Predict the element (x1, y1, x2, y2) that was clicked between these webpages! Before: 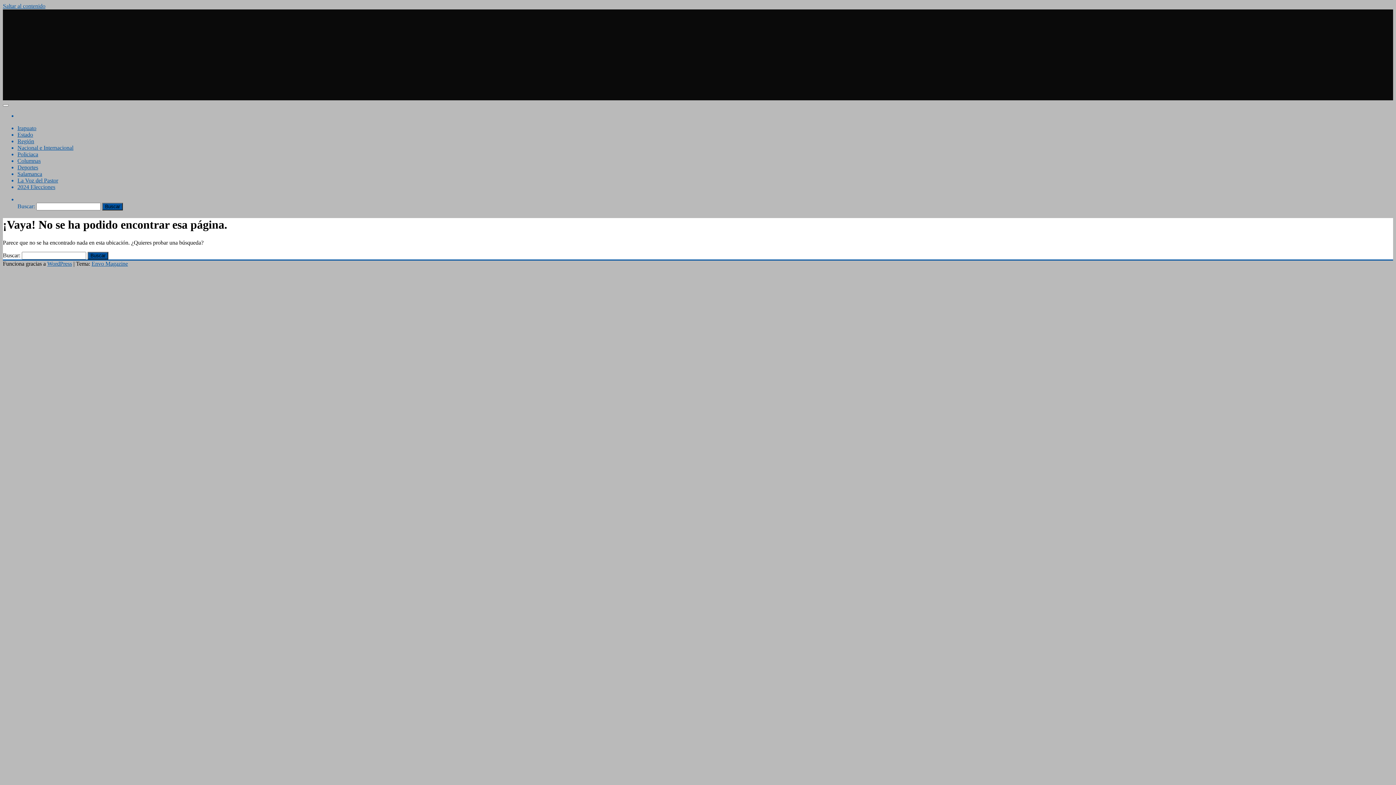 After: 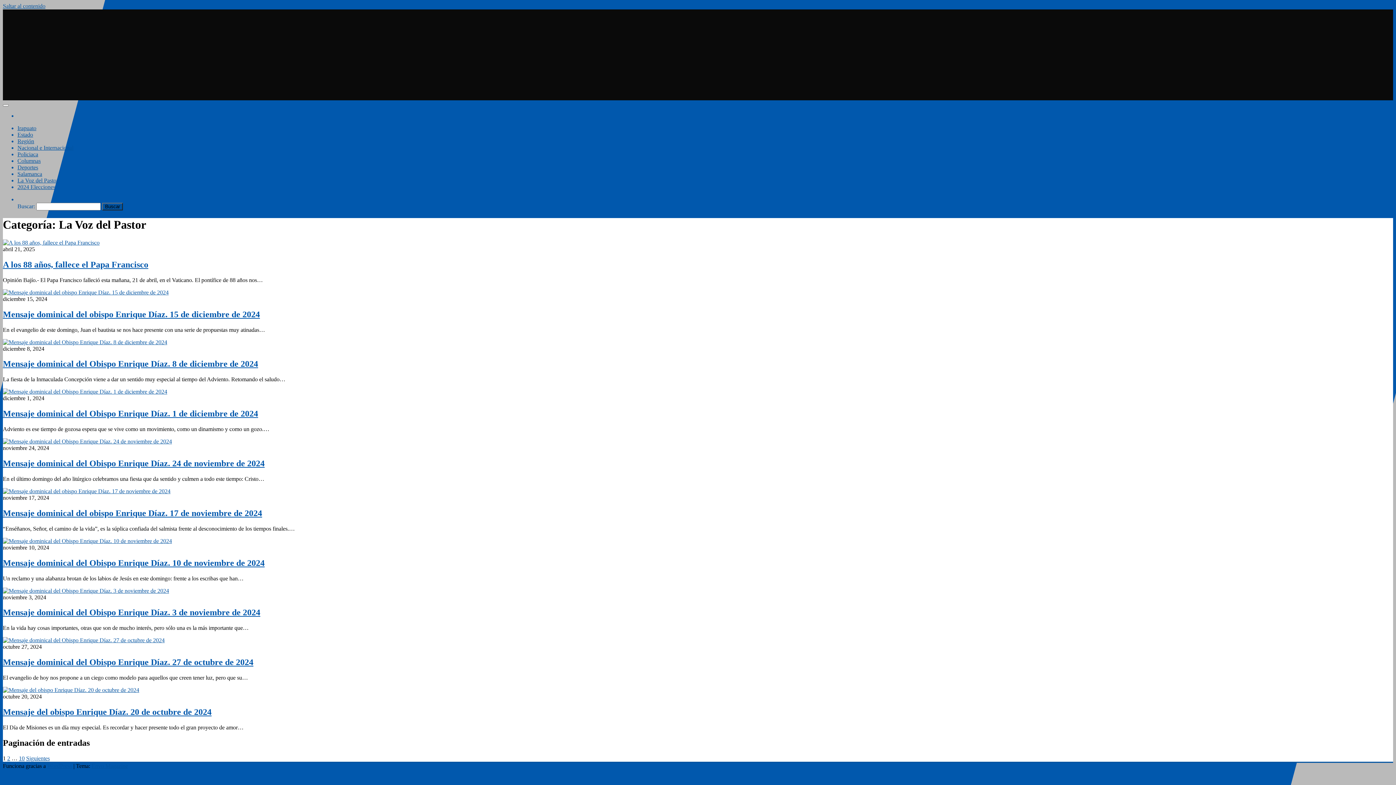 Action: label: La Voz del Pastor bbox: (17, 177, 58, 183)